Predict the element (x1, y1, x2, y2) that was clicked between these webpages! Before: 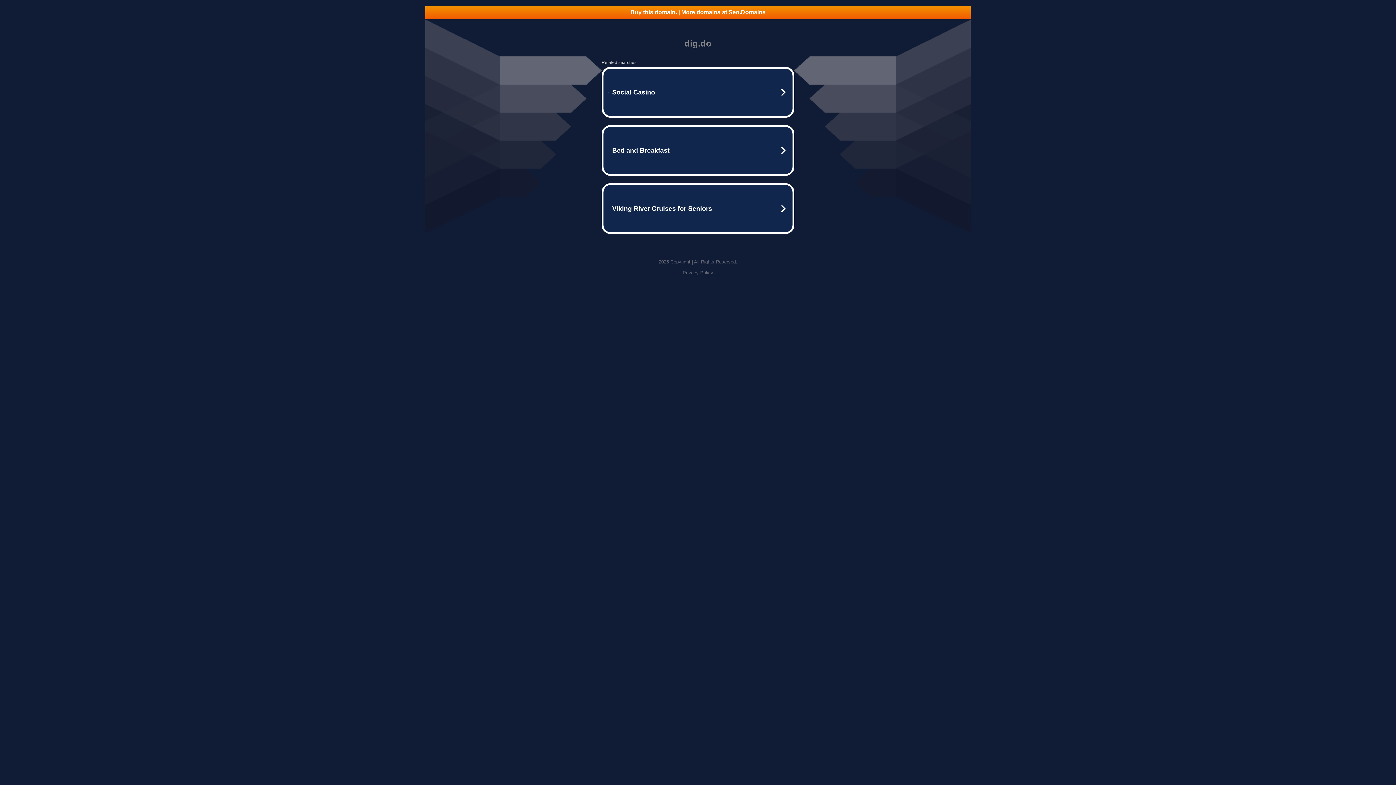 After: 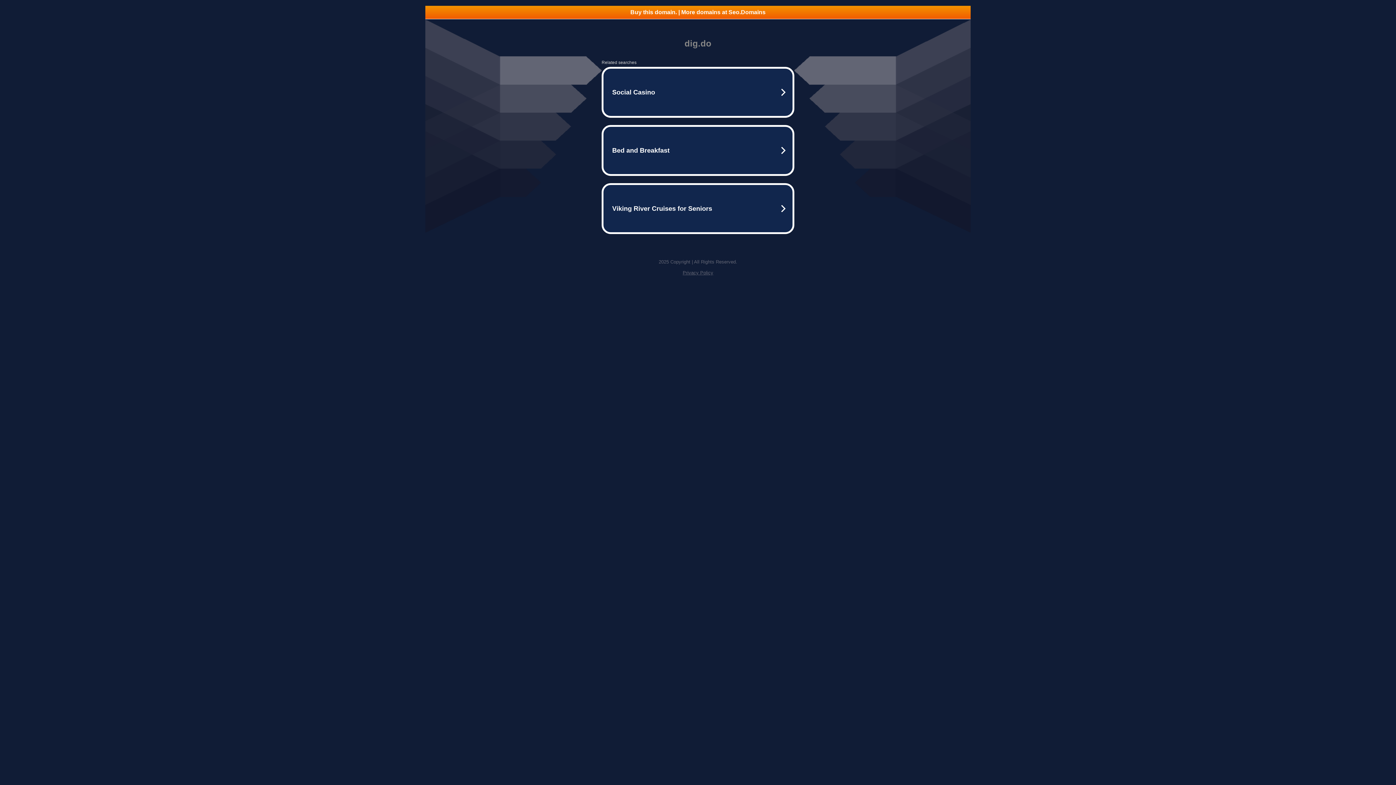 Action: bbox: (425, 5, 970, 18) label: Buy this domain. | More domains at Seo.Domains